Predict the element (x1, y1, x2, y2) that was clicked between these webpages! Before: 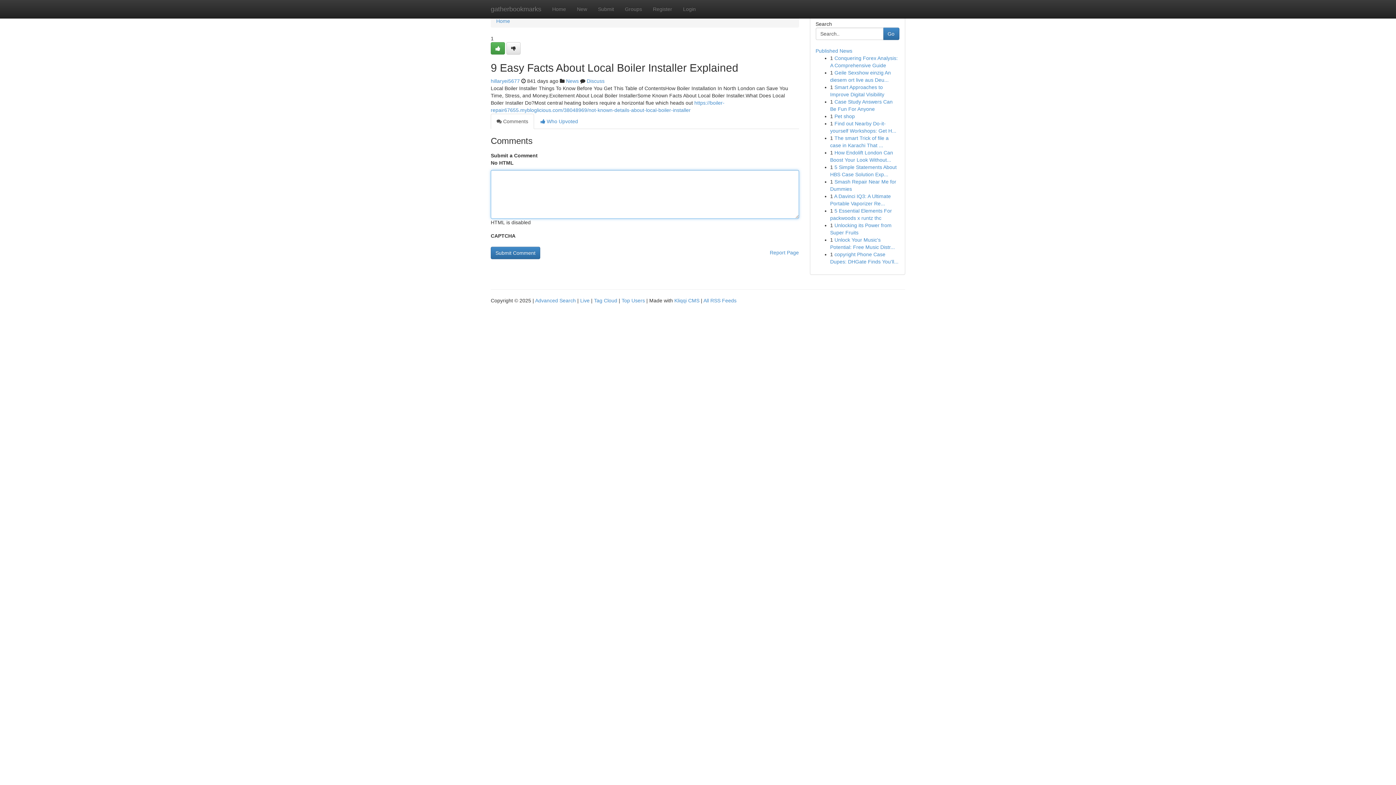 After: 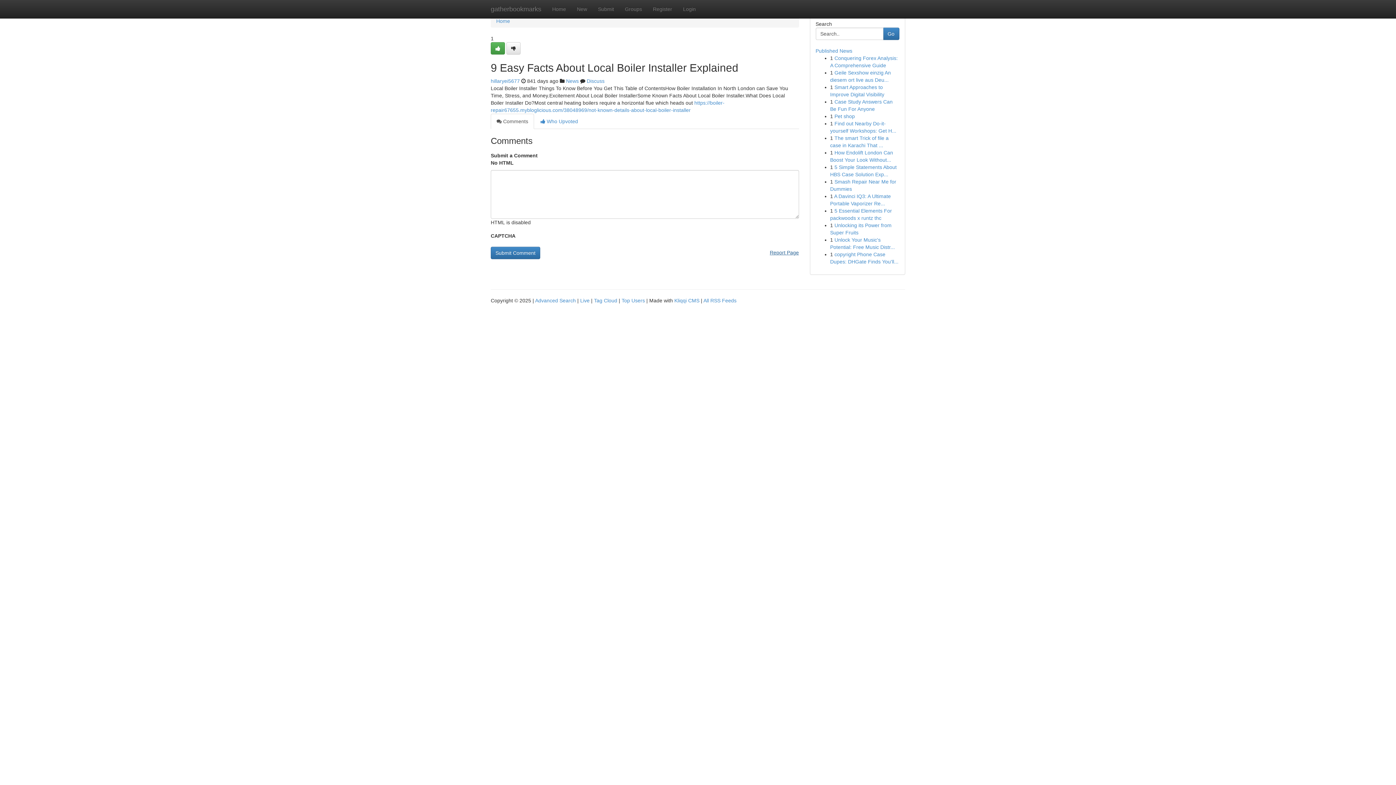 Action: label: Report Page bbox: (770, 246, 799, 258)